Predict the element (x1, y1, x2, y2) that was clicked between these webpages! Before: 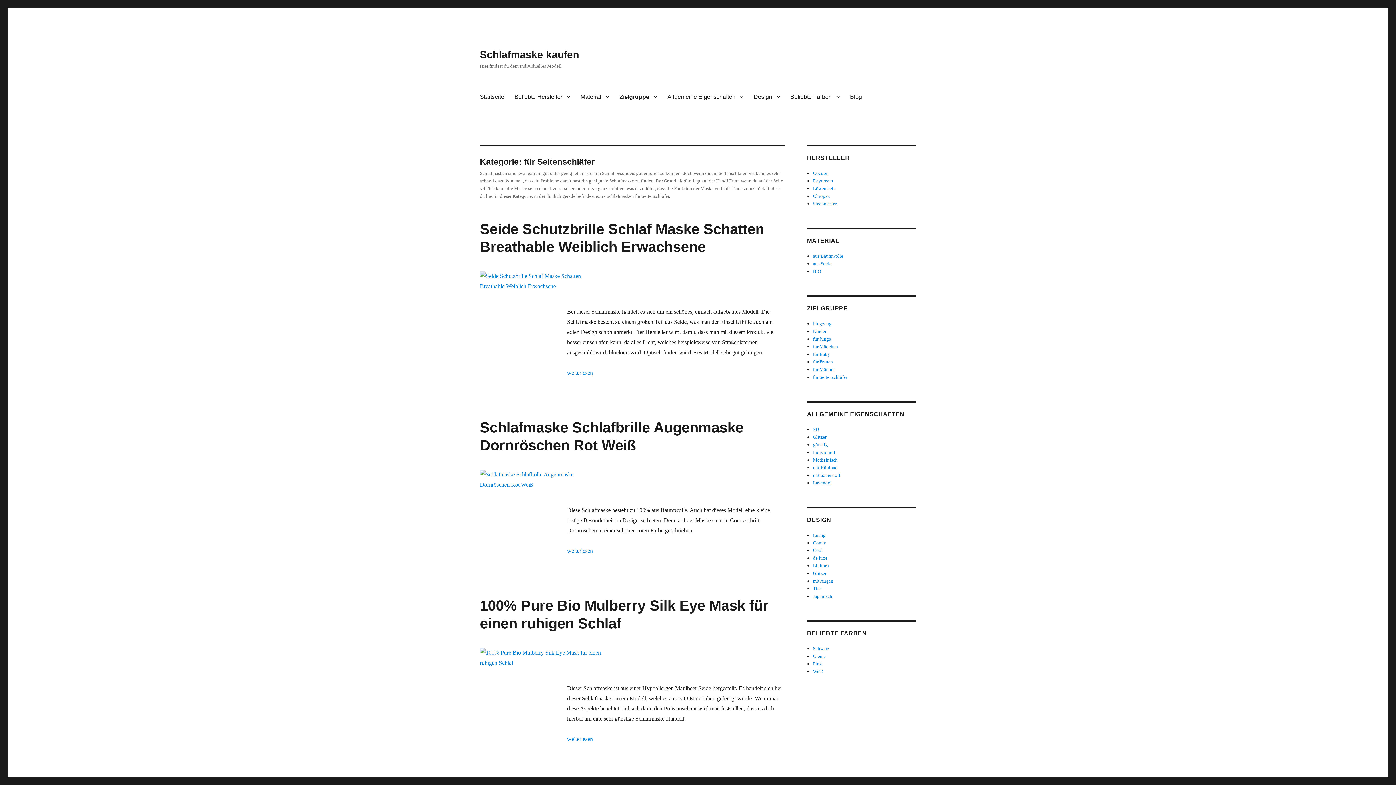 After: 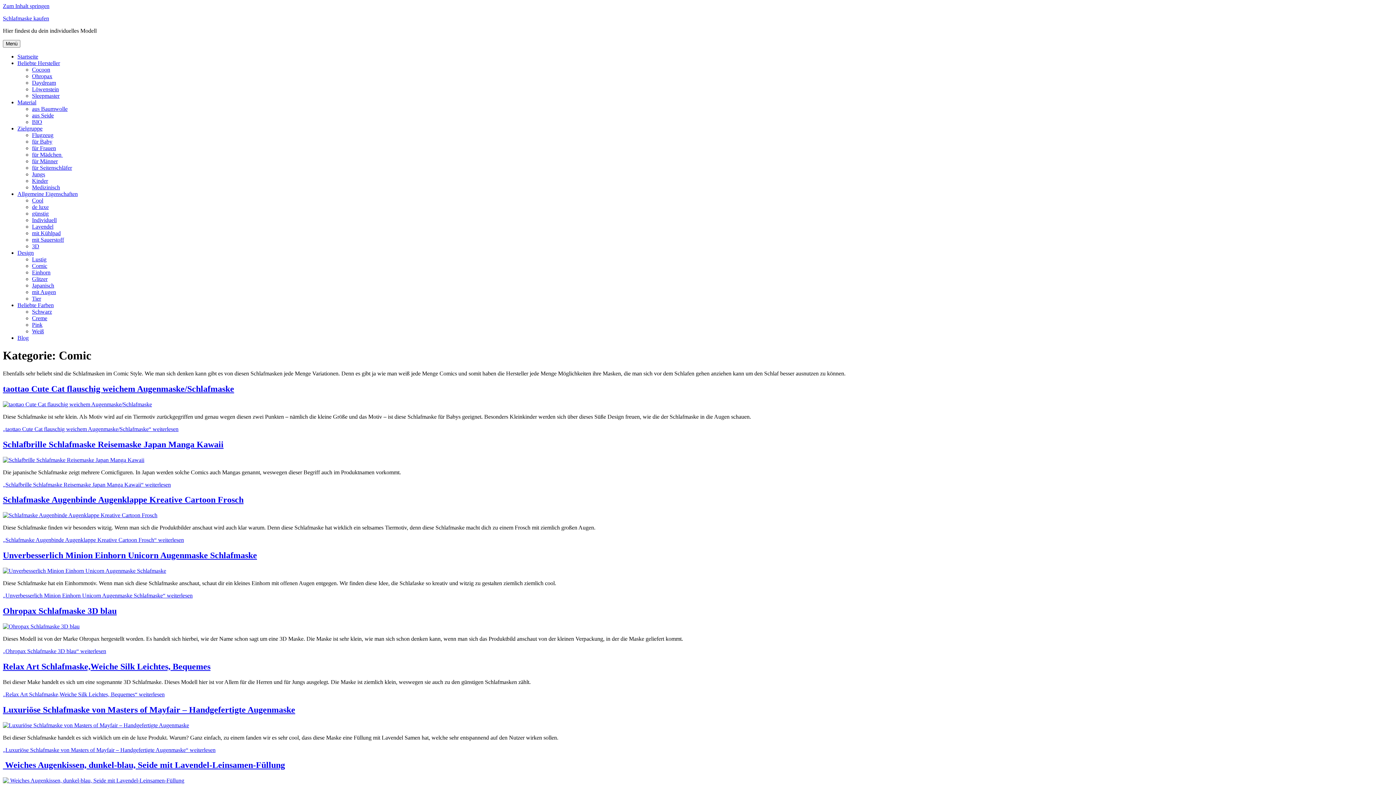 Action: label: Comic bbox: (813, 540, 826, 545)